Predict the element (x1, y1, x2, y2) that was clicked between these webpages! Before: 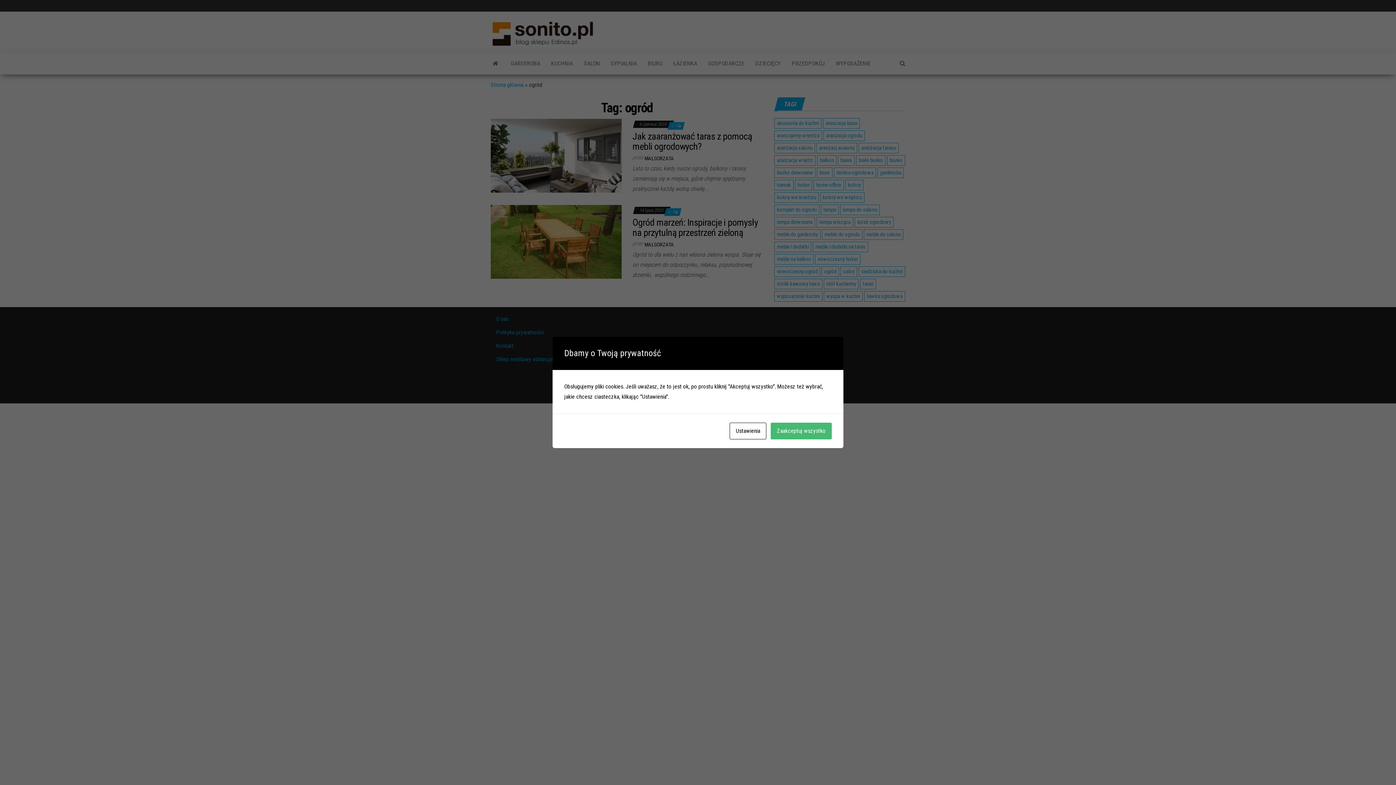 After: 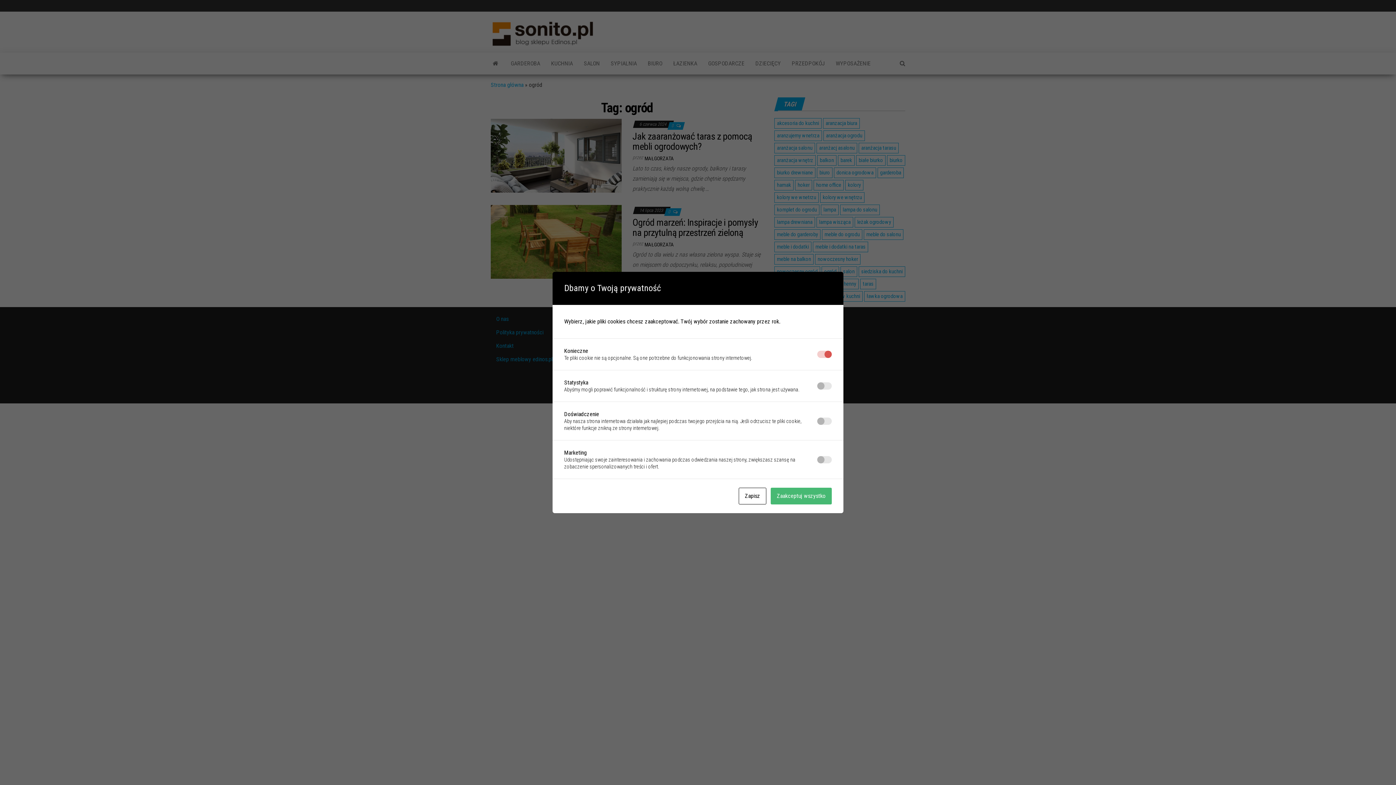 Action: label: Ustawienia bbox: (729, 422, 766, 439)